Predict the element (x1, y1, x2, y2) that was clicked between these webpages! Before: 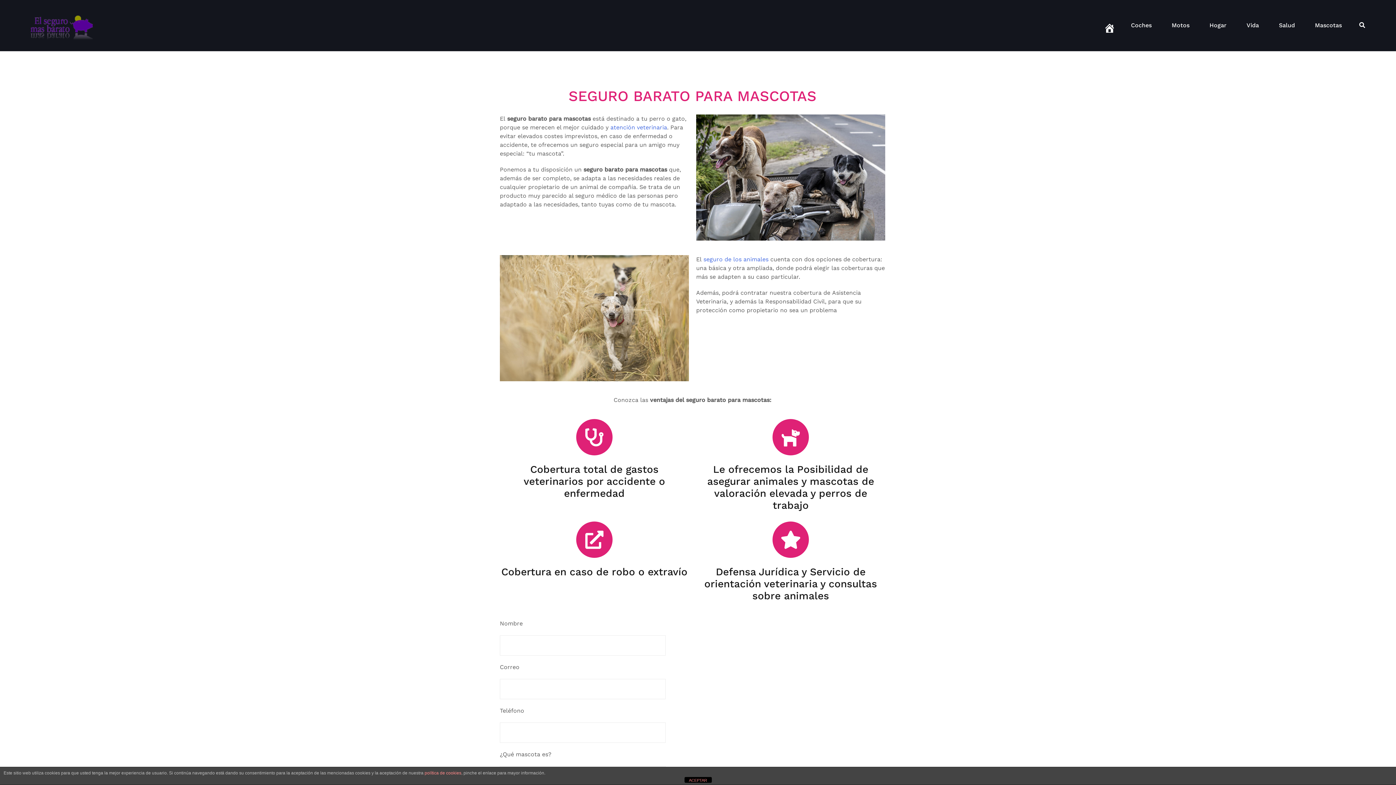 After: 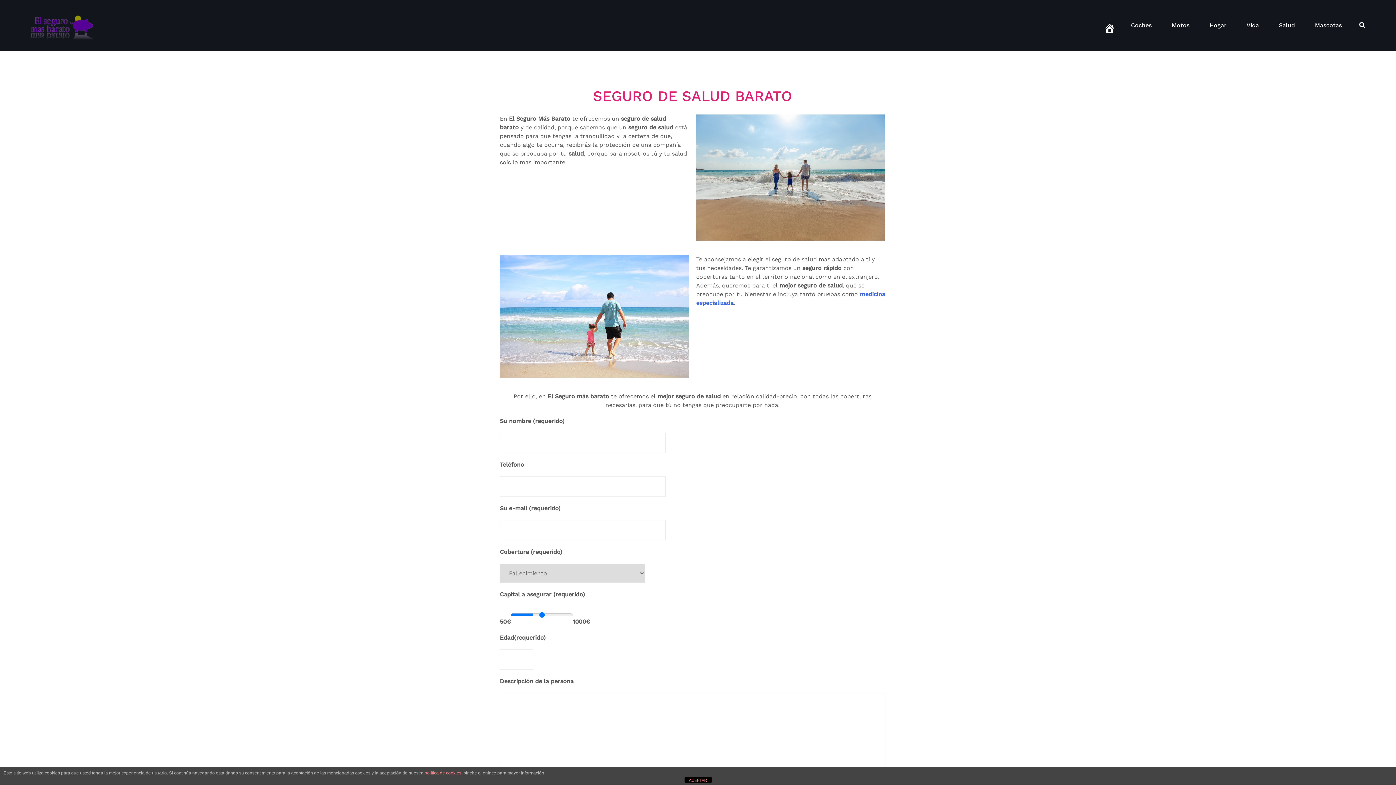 Action: bbox: (1279, 21, 1295, 29) label: Salud